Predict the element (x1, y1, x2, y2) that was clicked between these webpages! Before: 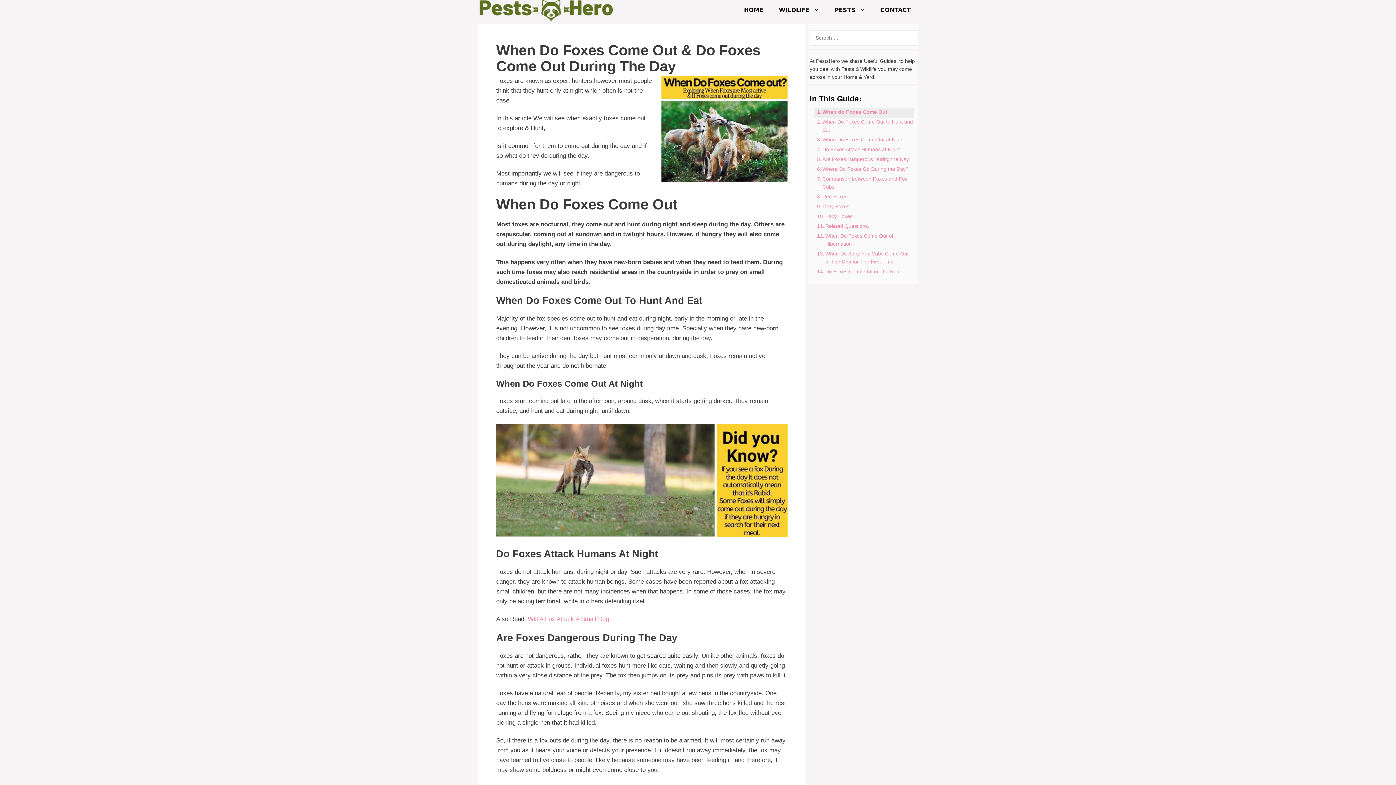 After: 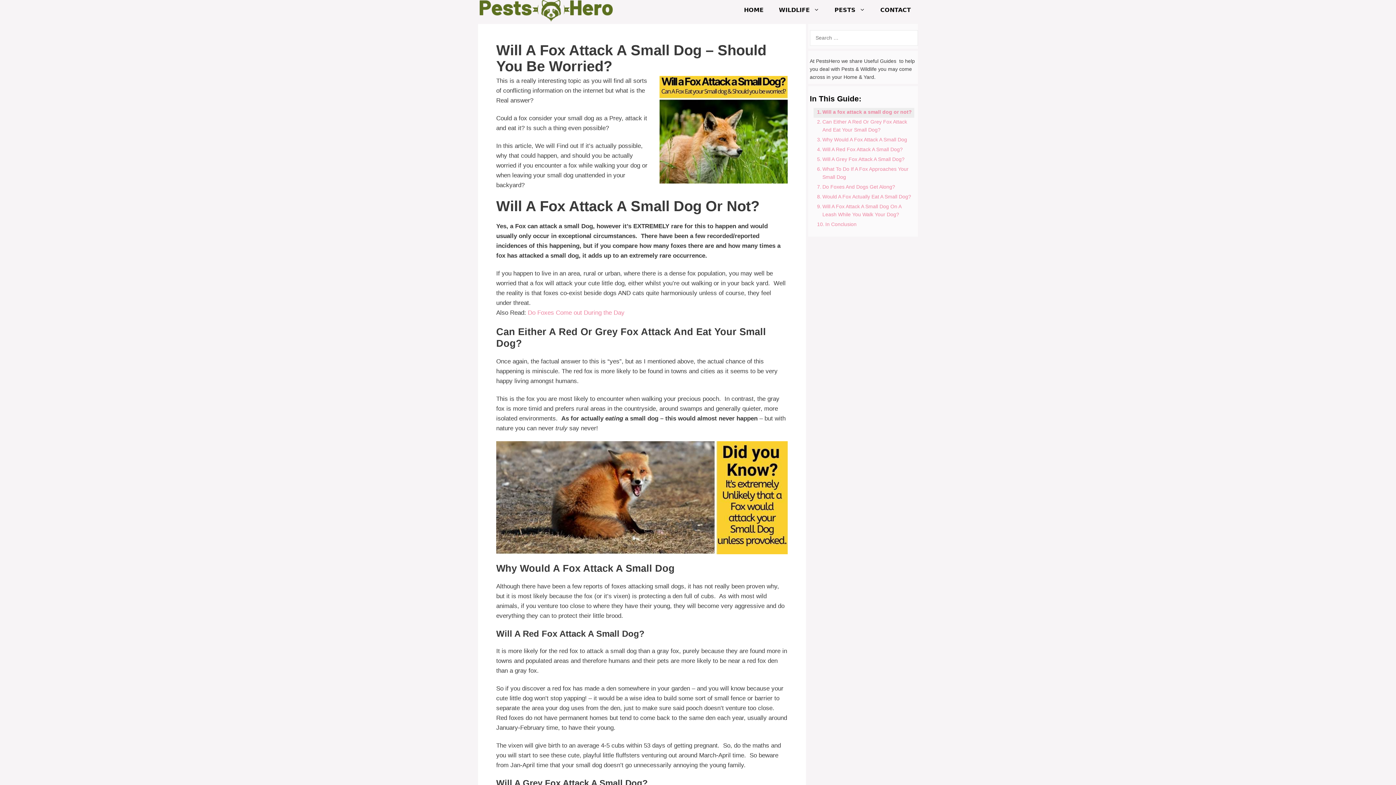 Action: bbox: (528, 615, 609, 622) label: Will A Fox Attack A Small Dog